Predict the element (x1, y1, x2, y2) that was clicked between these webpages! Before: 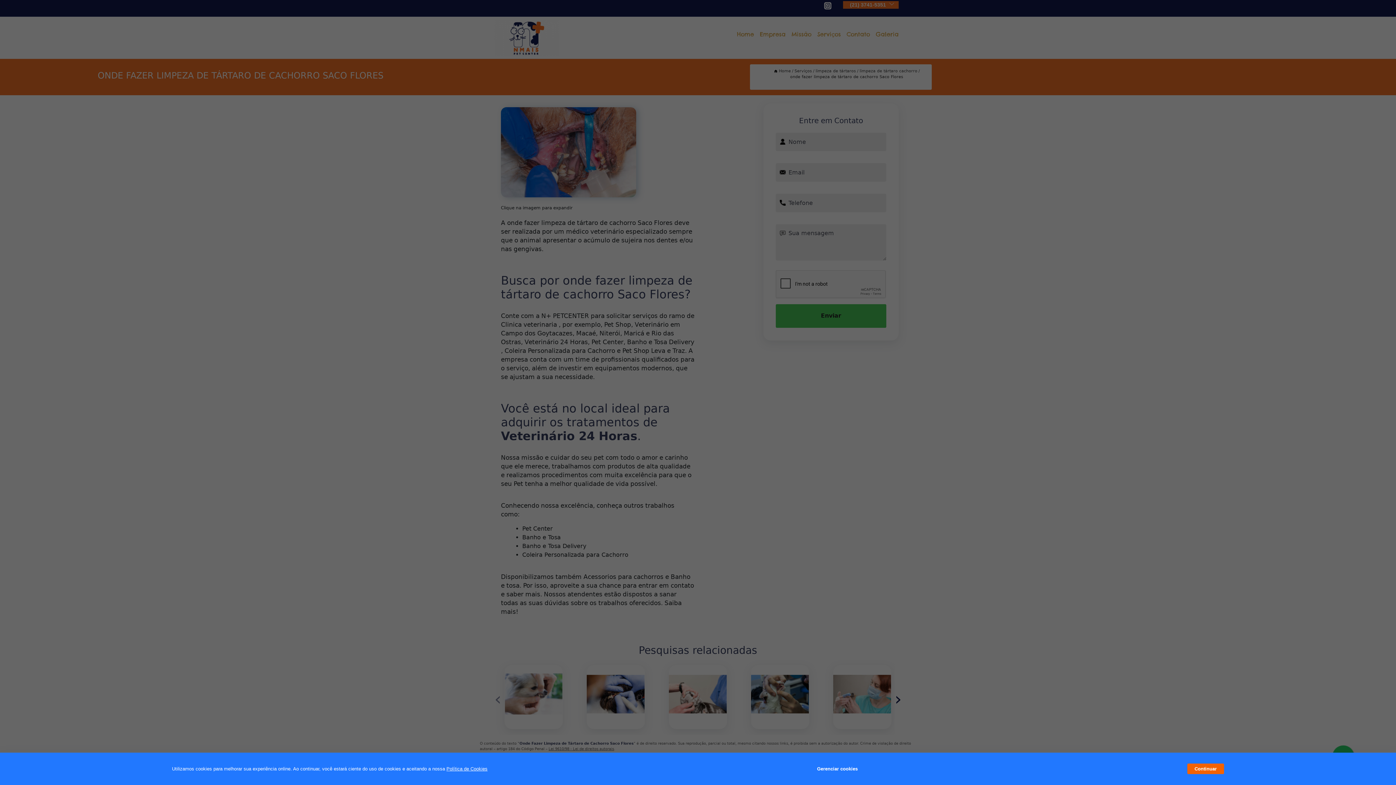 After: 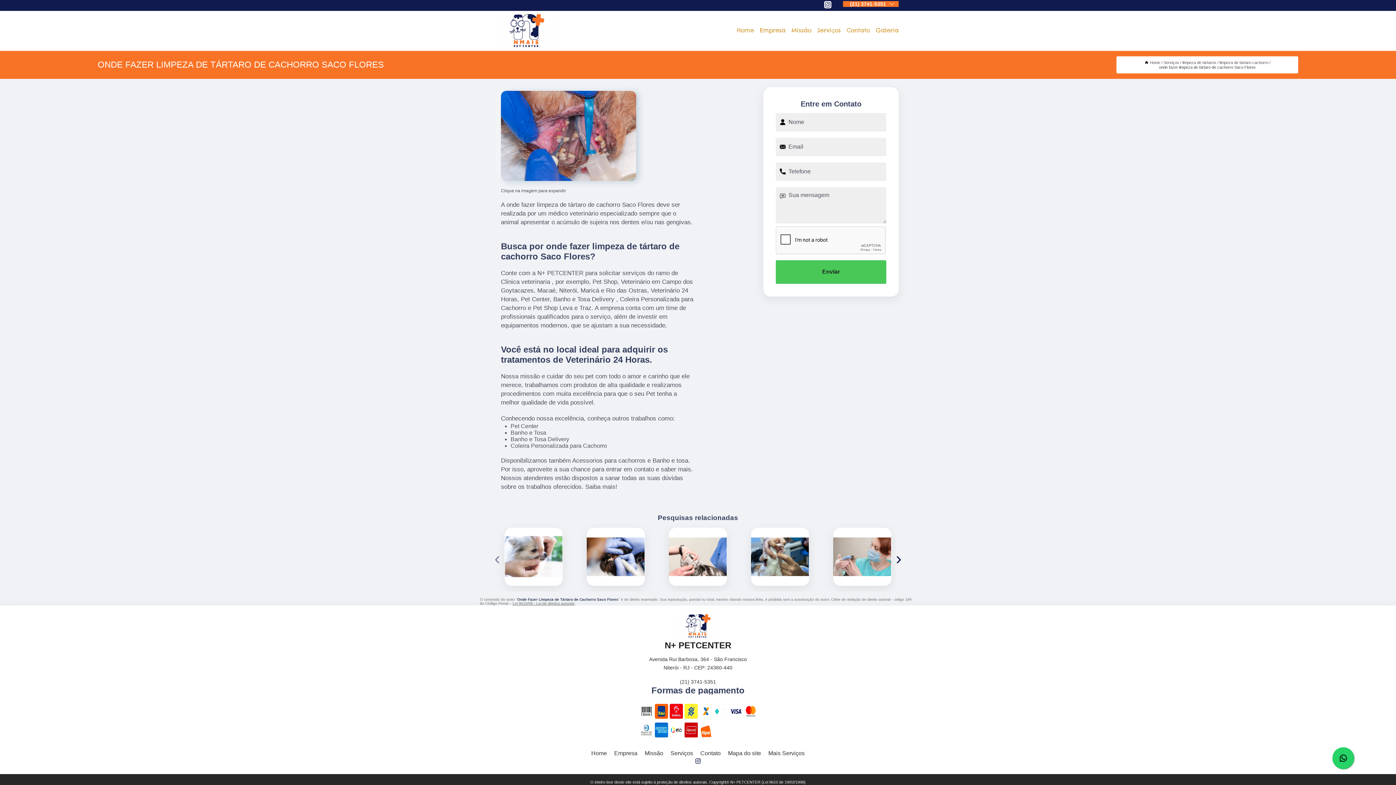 Action: bbox: (1187, 764, 1224, 774) label: Continuar